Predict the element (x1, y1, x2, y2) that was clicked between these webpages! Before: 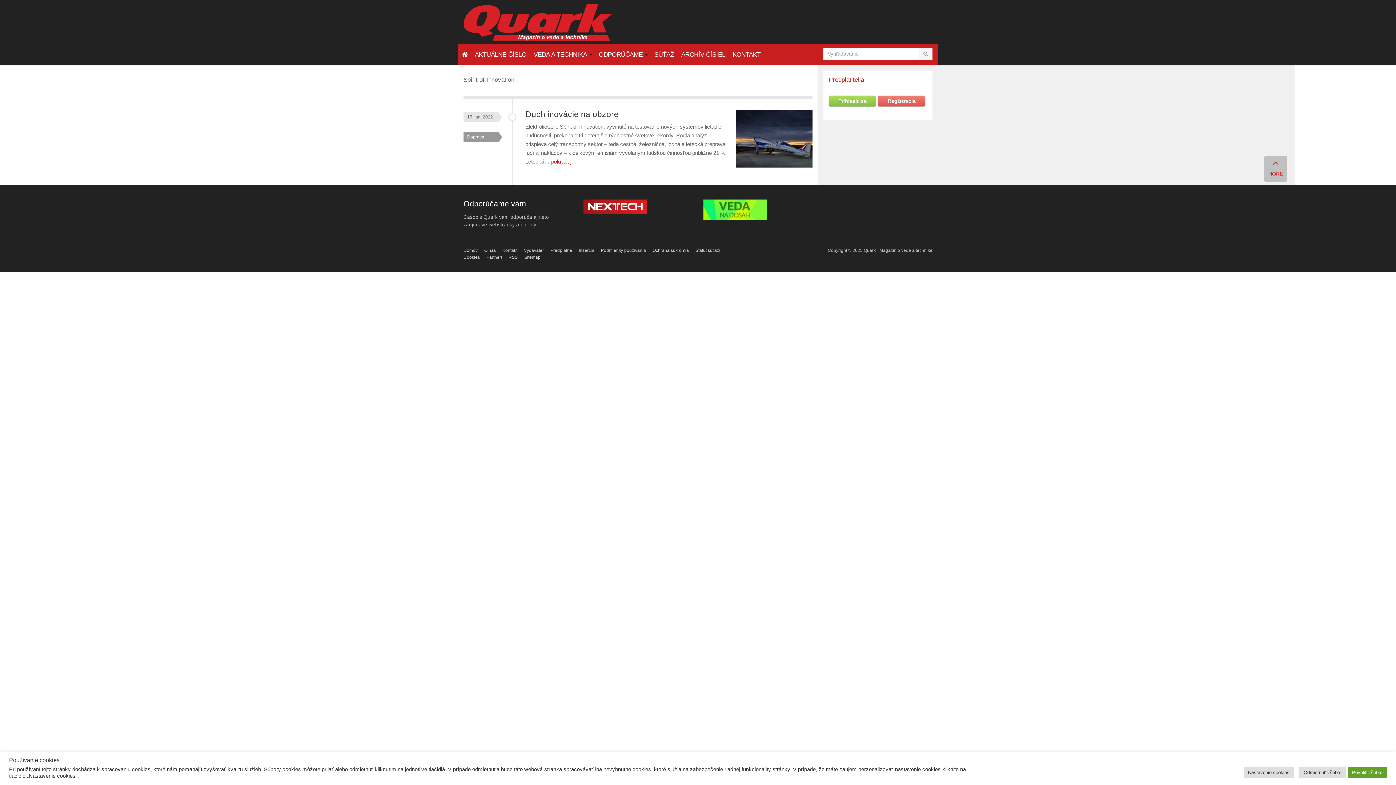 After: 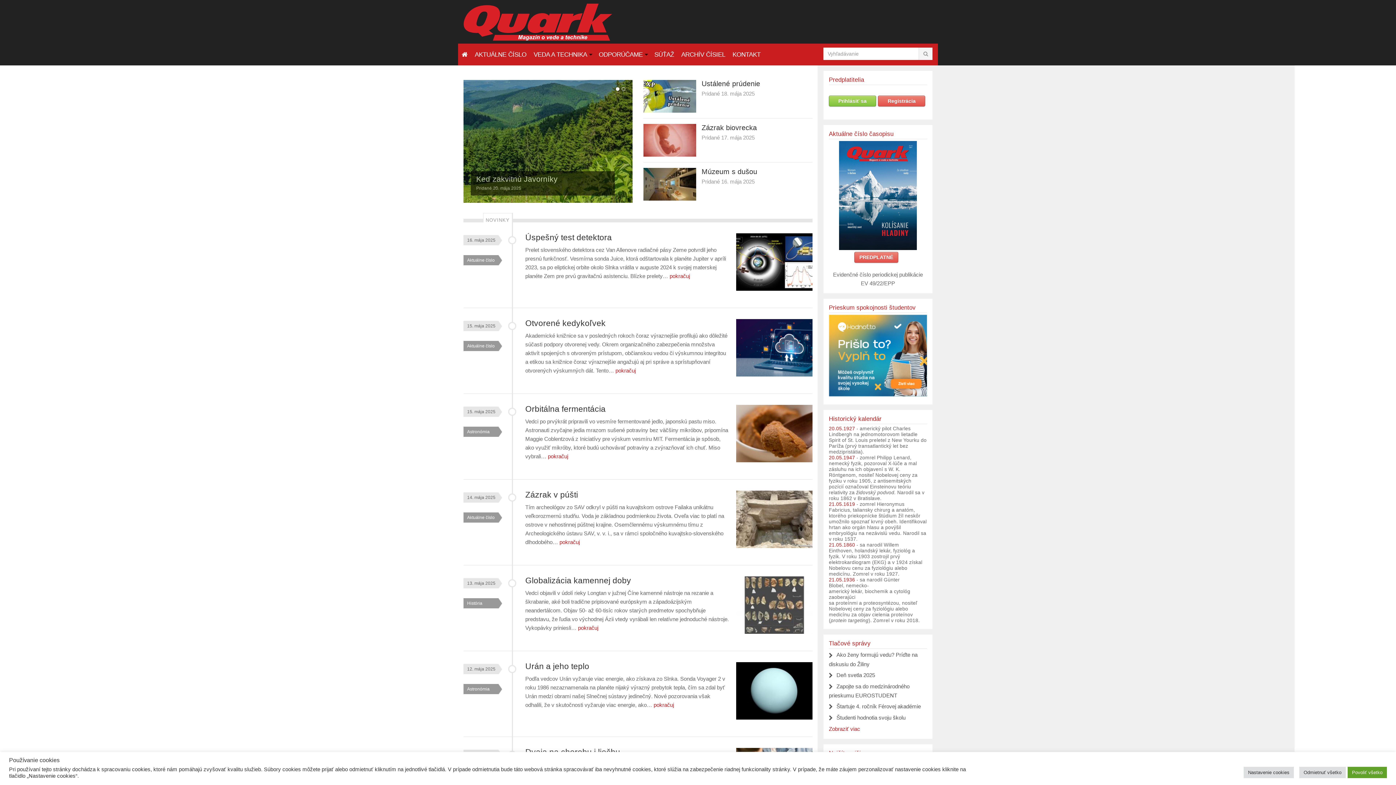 Action: label: Domov bbox: (463, 248, 477, 253)